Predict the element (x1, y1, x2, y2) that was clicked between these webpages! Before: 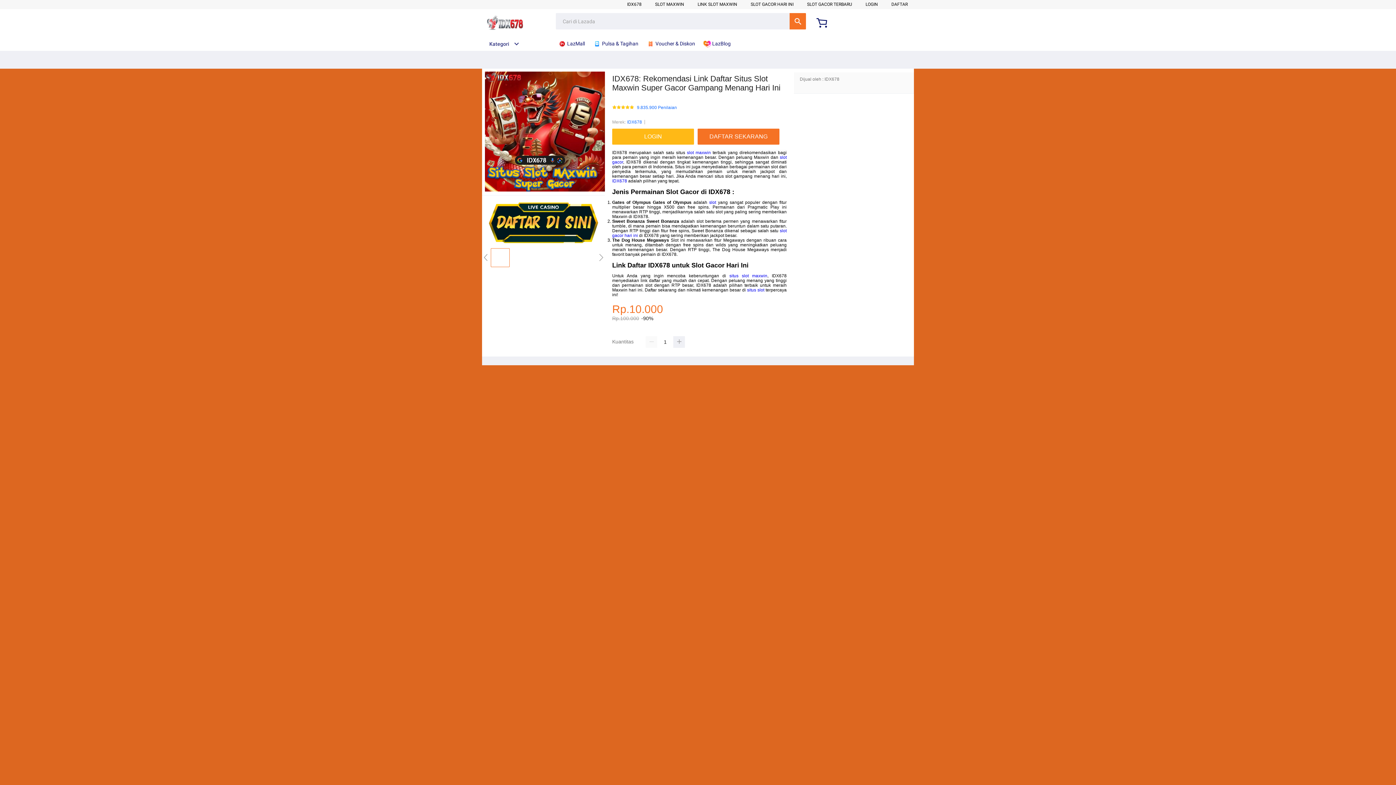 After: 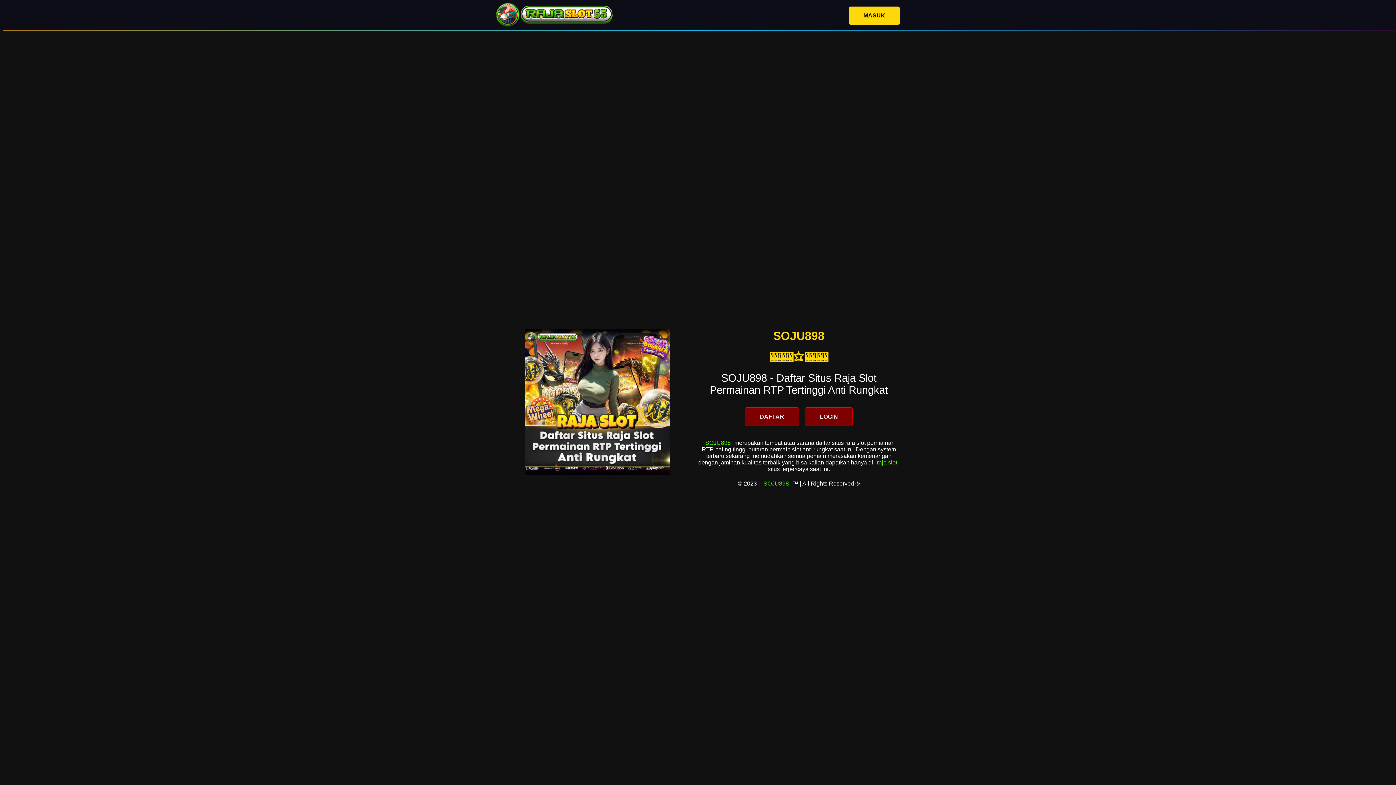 Action: bbox: (865, 1, 878, 6) label: LOGIN